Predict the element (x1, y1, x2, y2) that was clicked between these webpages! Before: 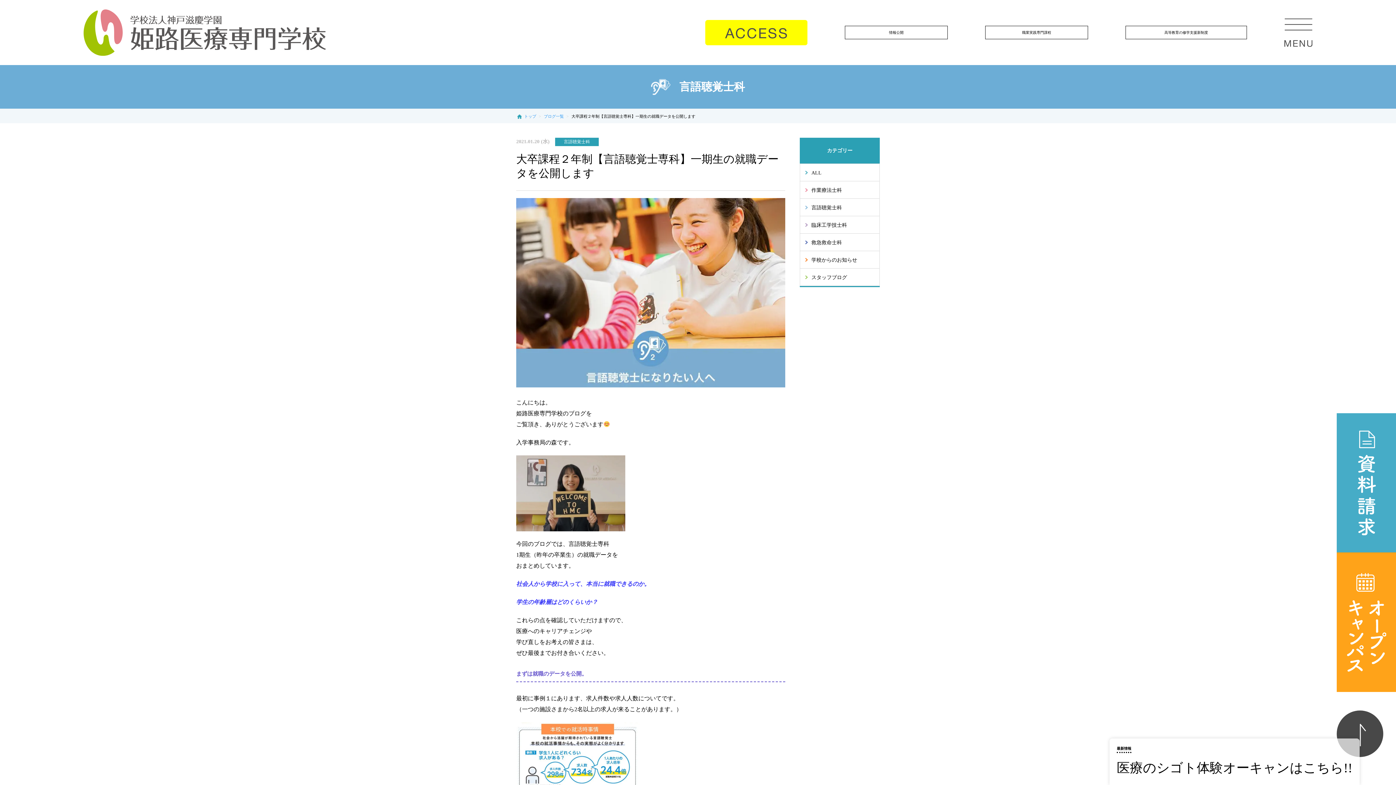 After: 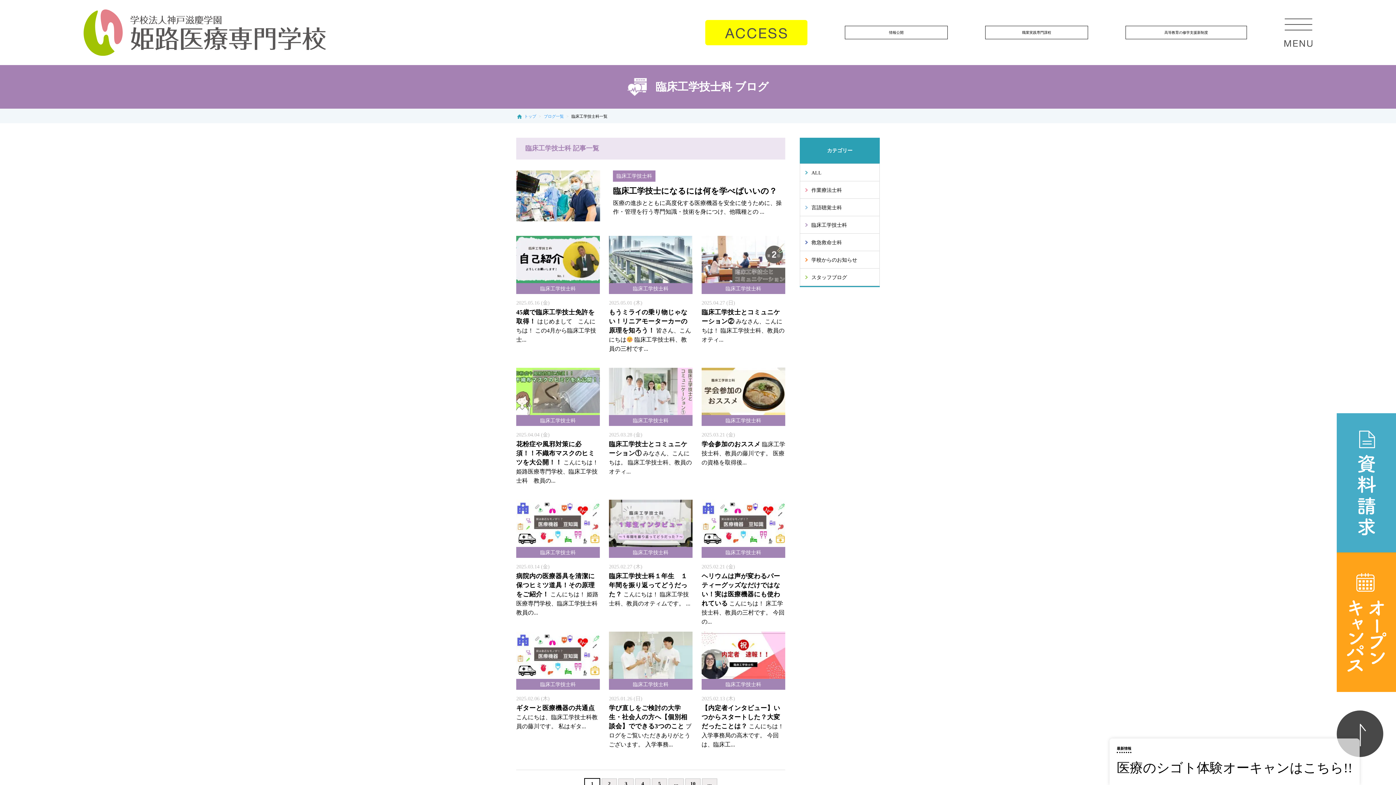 Action: label: 臨床工学技士科 bbox: (800, 216, 879, 233)